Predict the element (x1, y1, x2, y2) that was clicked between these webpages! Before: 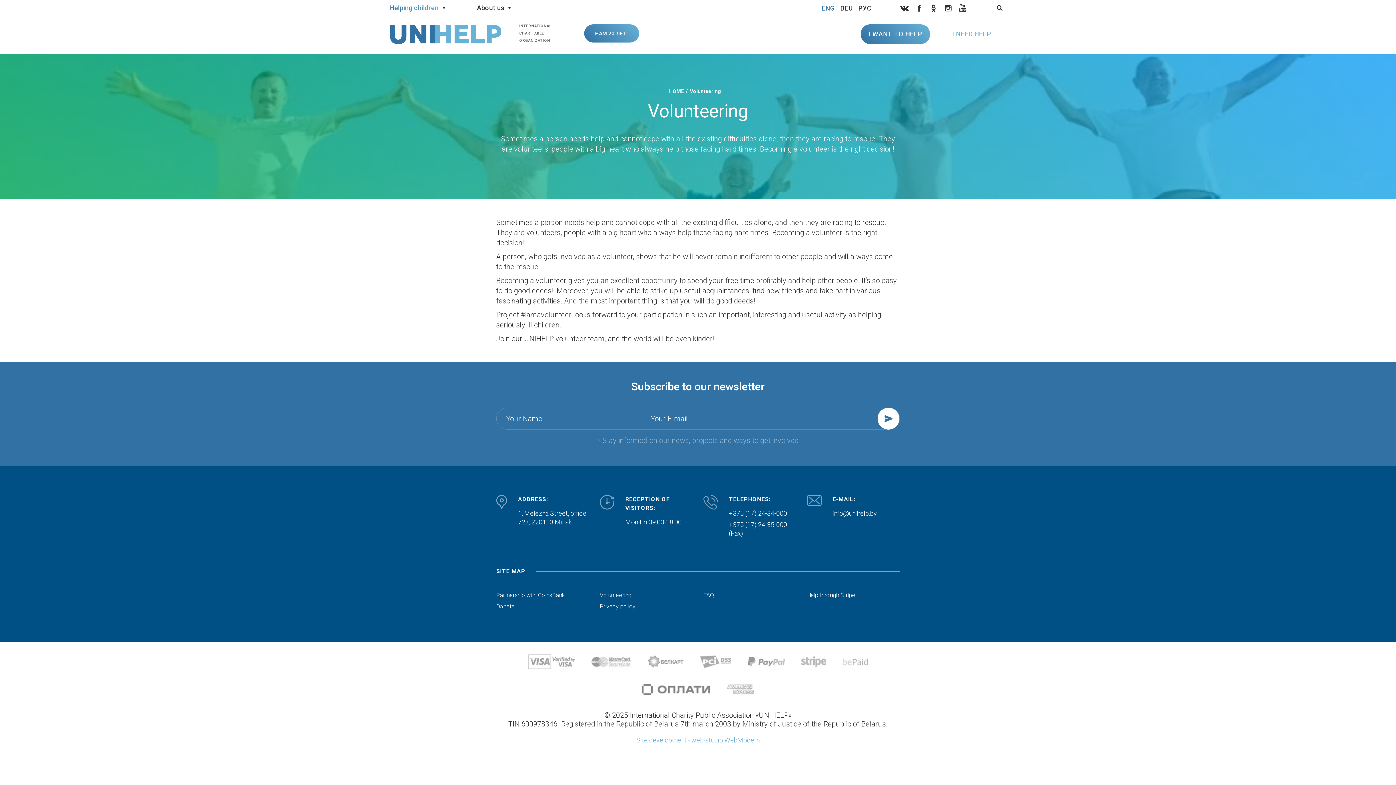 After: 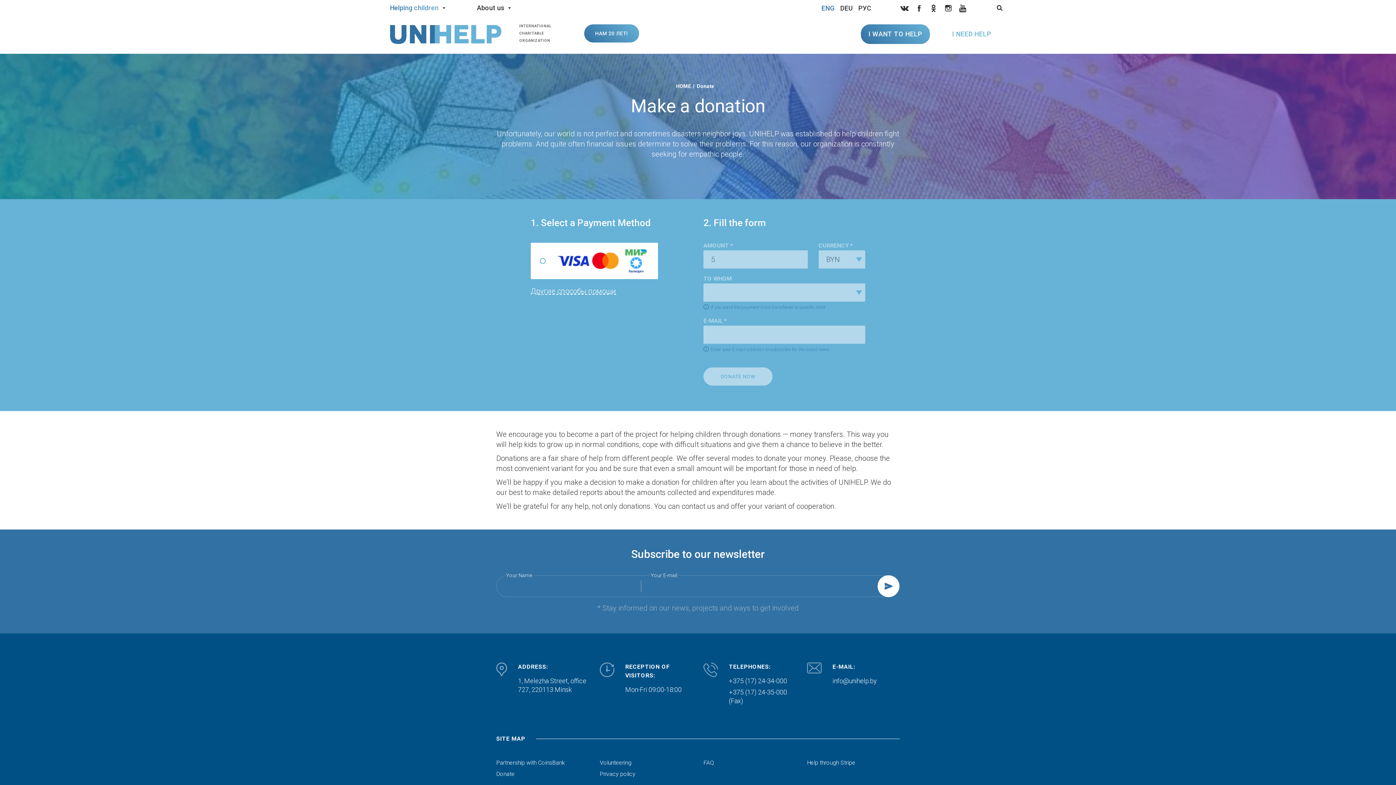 Action: label: Donate bbox: (496, 603, 514, 610)